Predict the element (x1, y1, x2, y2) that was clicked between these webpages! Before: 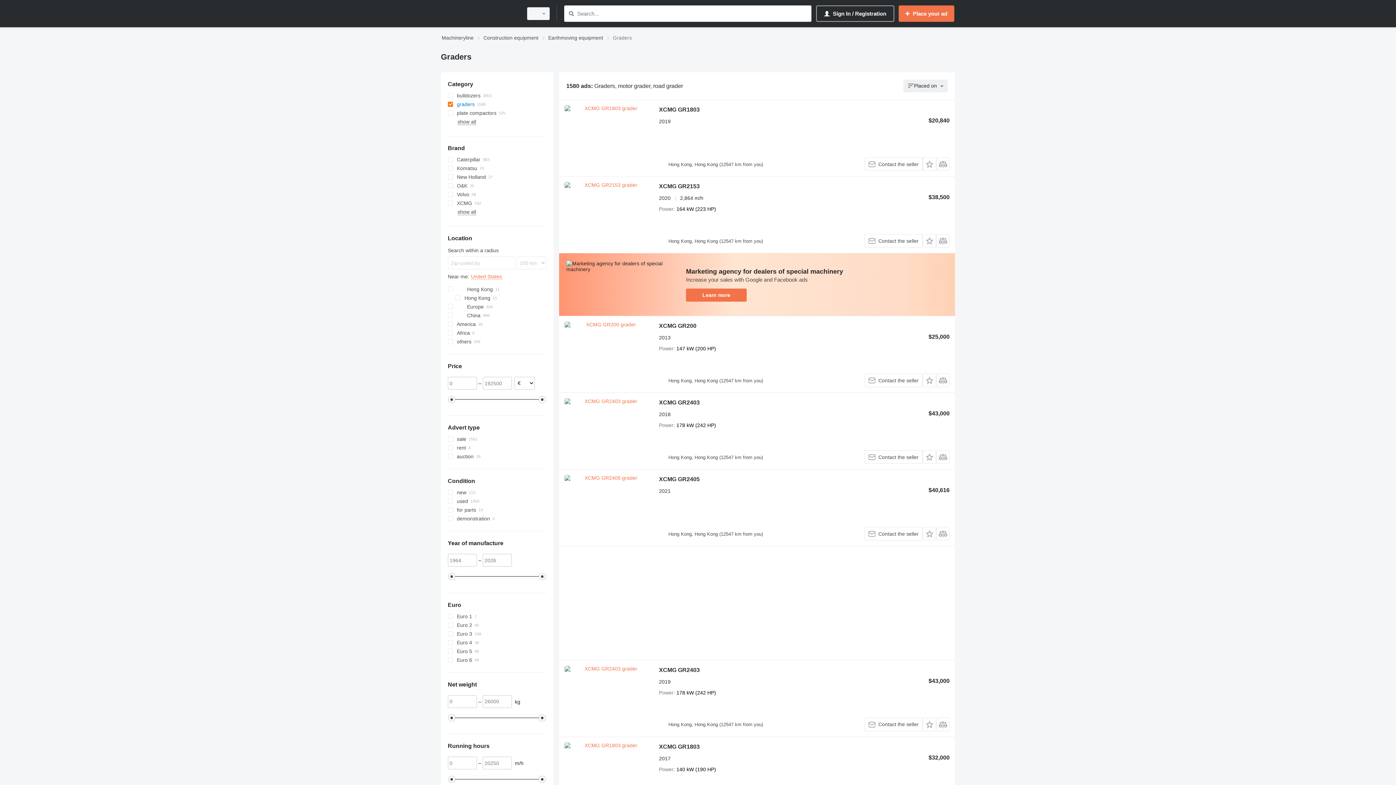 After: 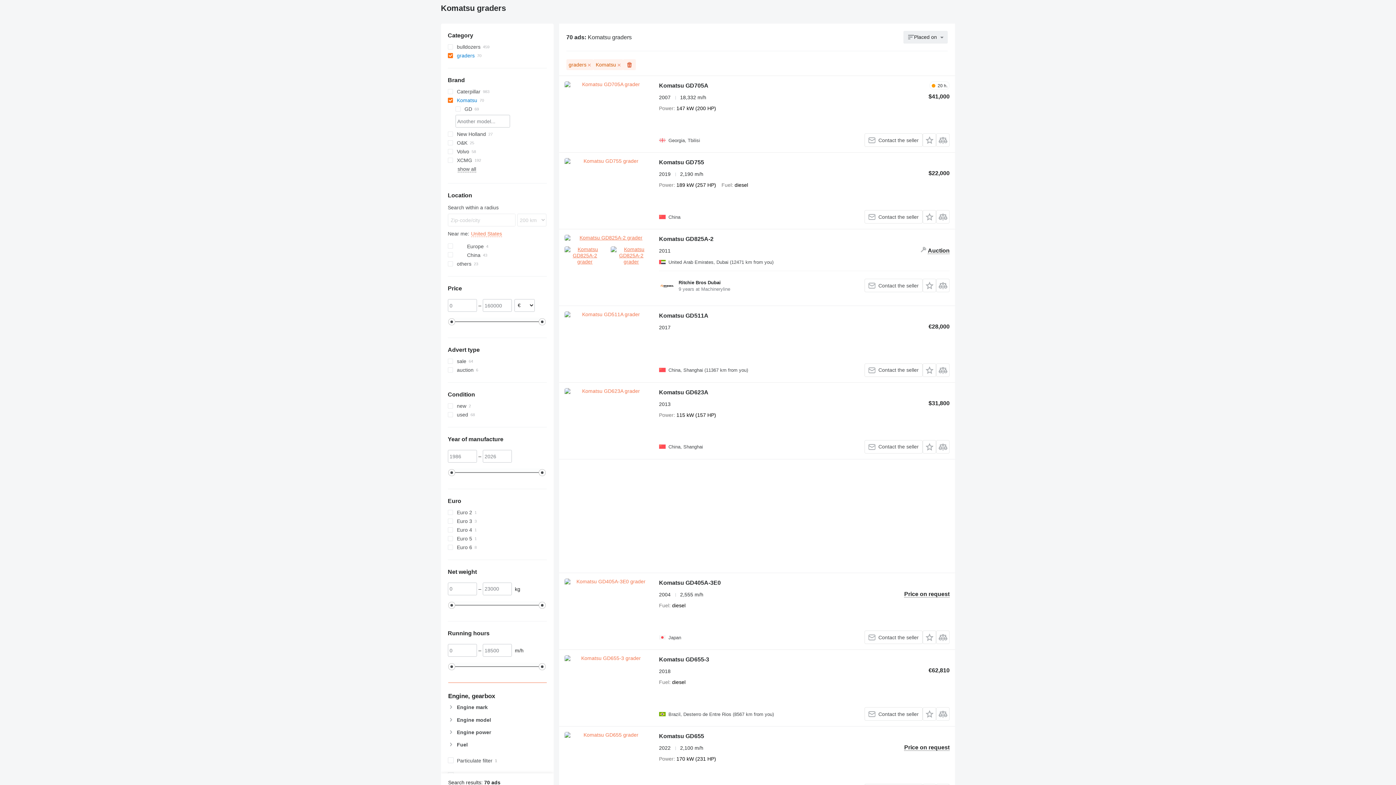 Action: label: Komatsu bbox: (447, 164, 546, 172)